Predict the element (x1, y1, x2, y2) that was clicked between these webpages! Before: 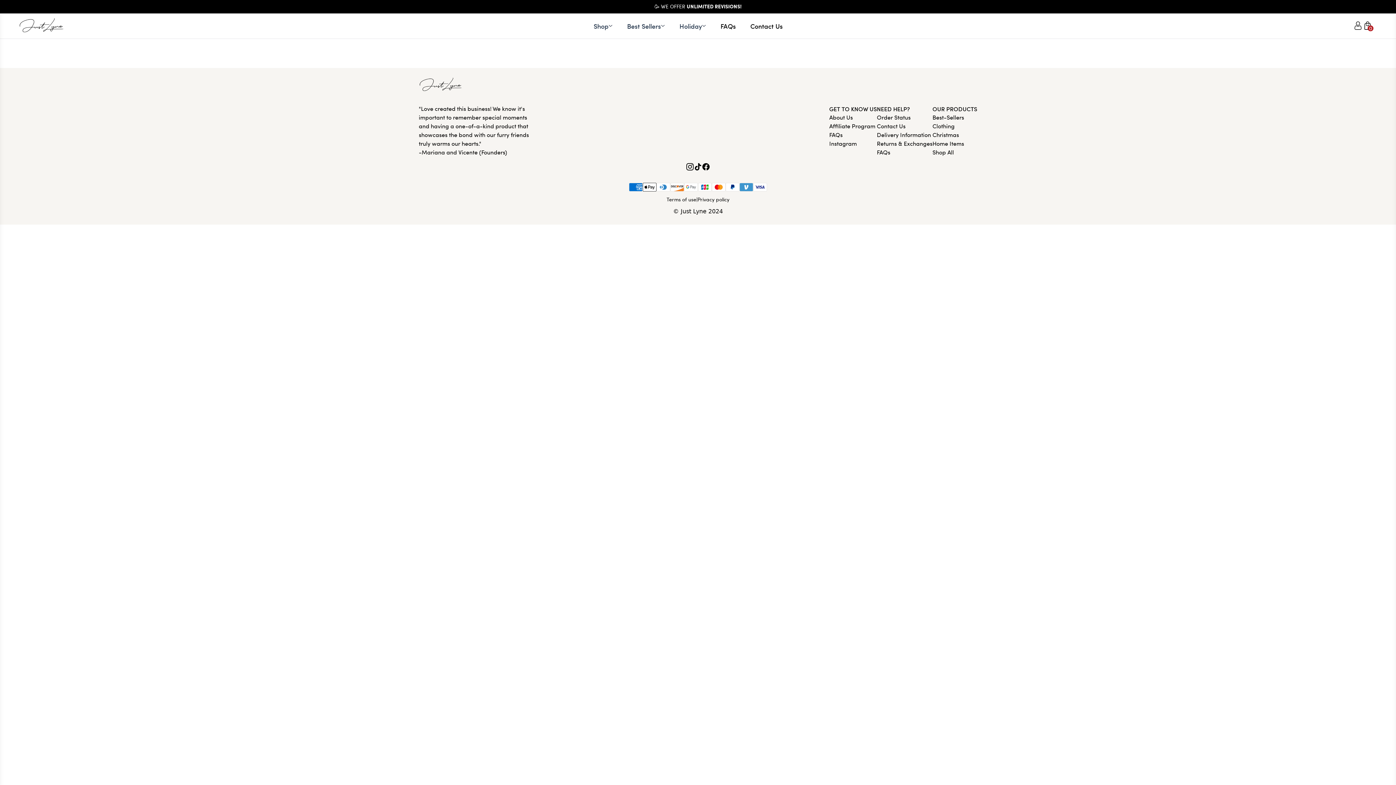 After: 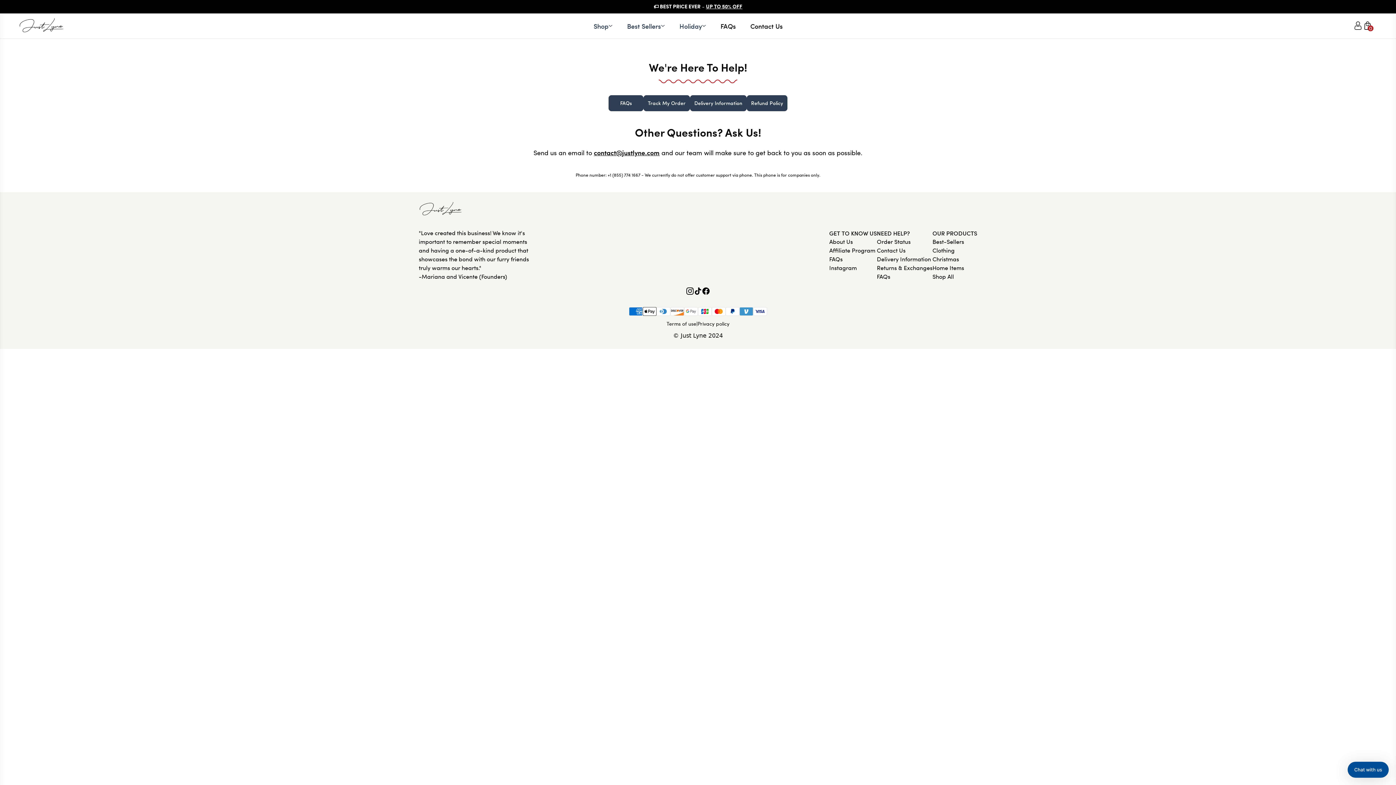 Action: label: Contact Us bbox: (877, 121, 905, 130)